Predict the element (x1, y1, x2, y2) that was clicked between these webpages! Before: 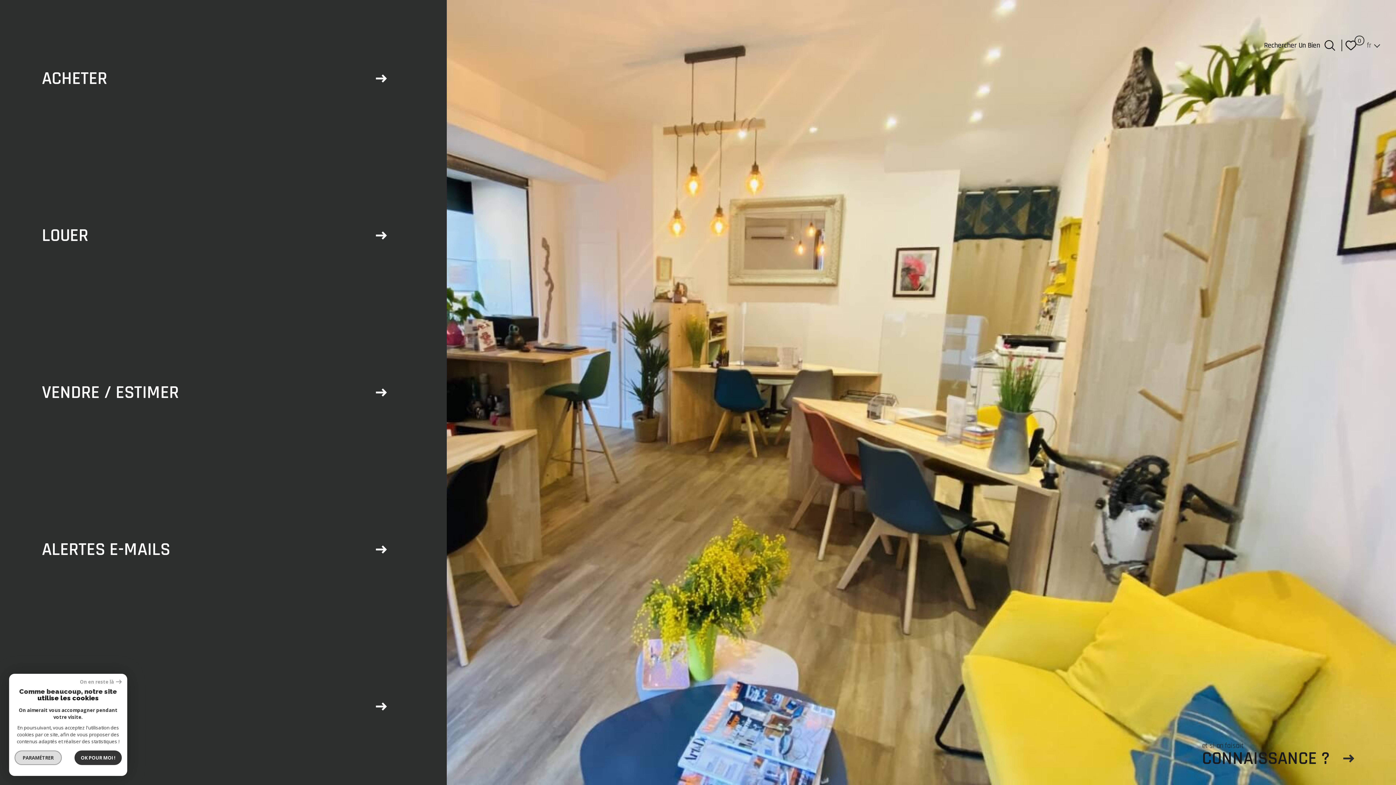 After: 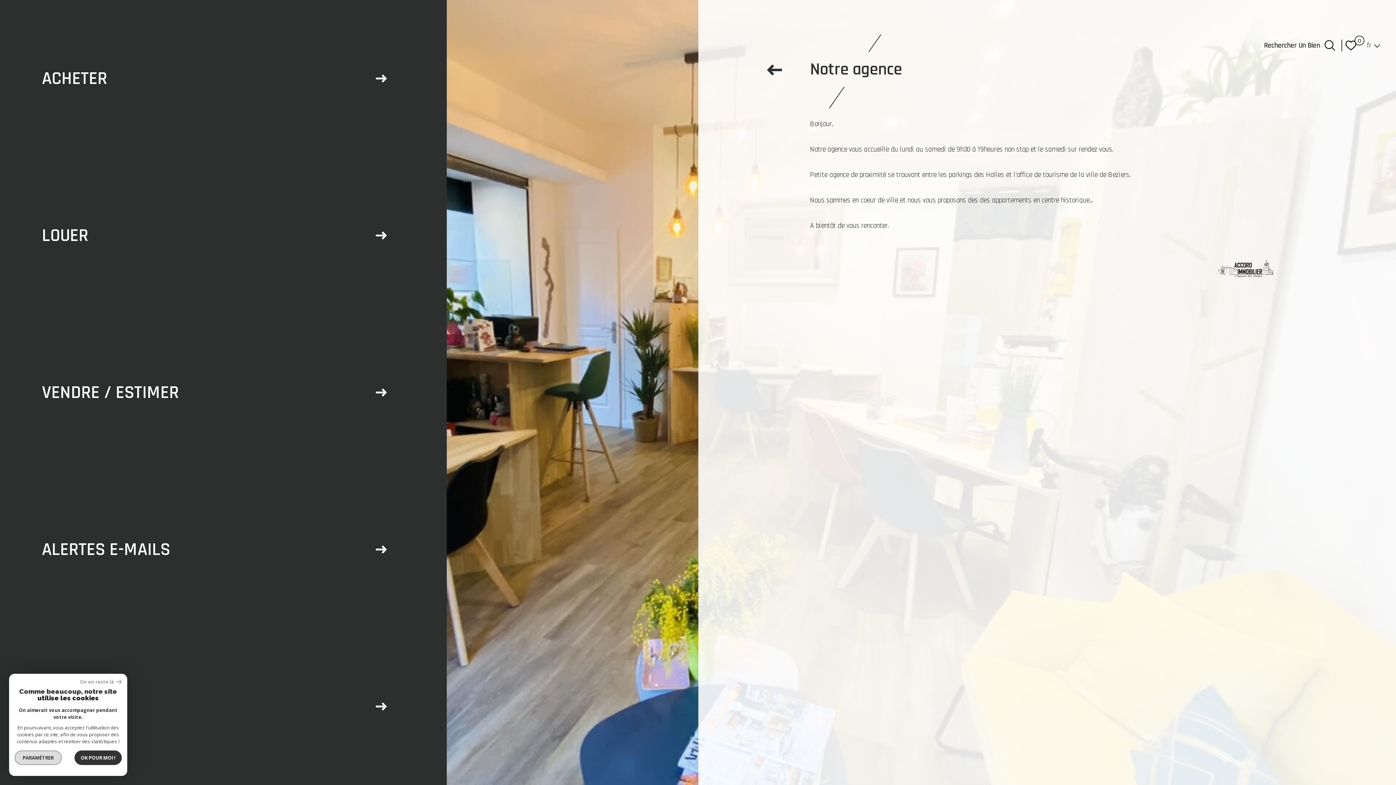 Action: bbox: (1202, 742, 1354, 770) label: et si on faisait
CONNAISSANCE ?